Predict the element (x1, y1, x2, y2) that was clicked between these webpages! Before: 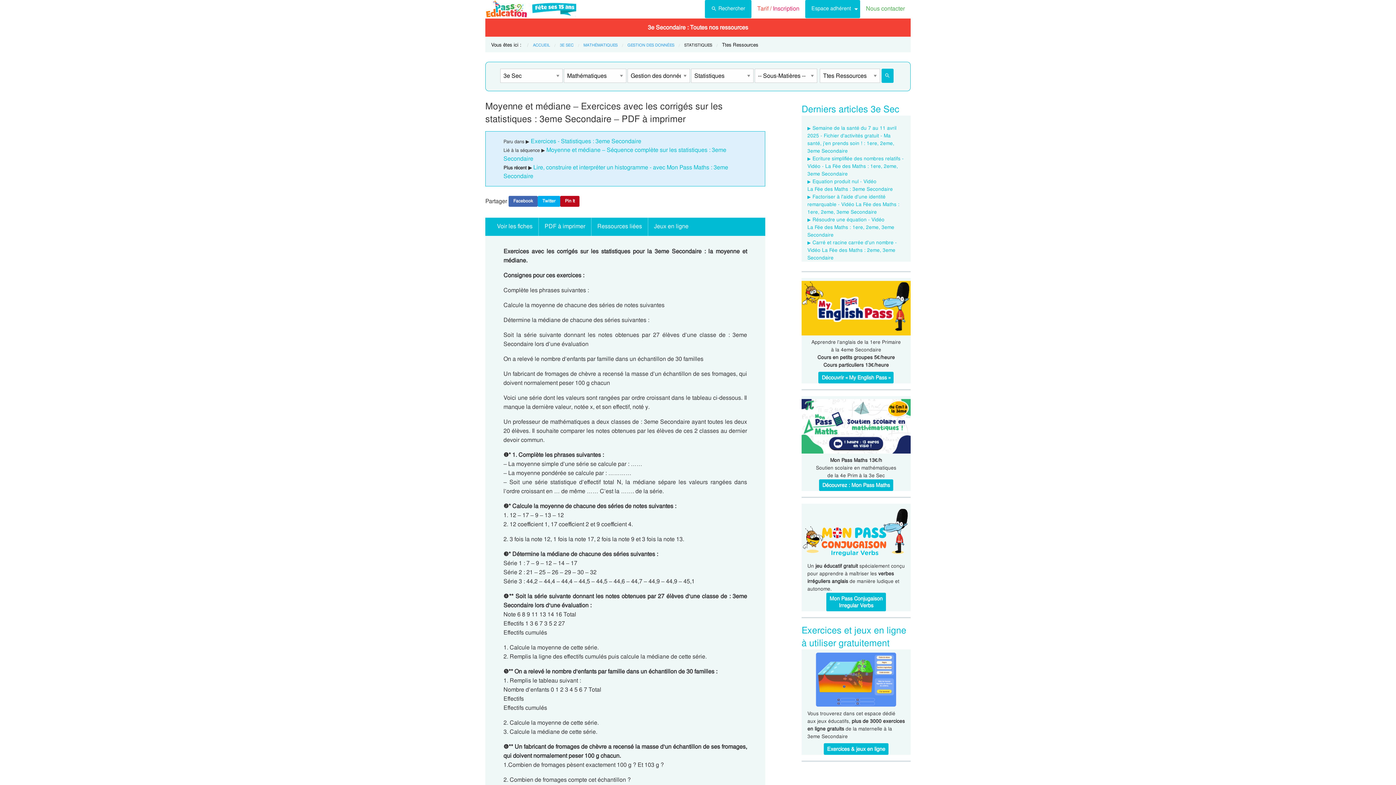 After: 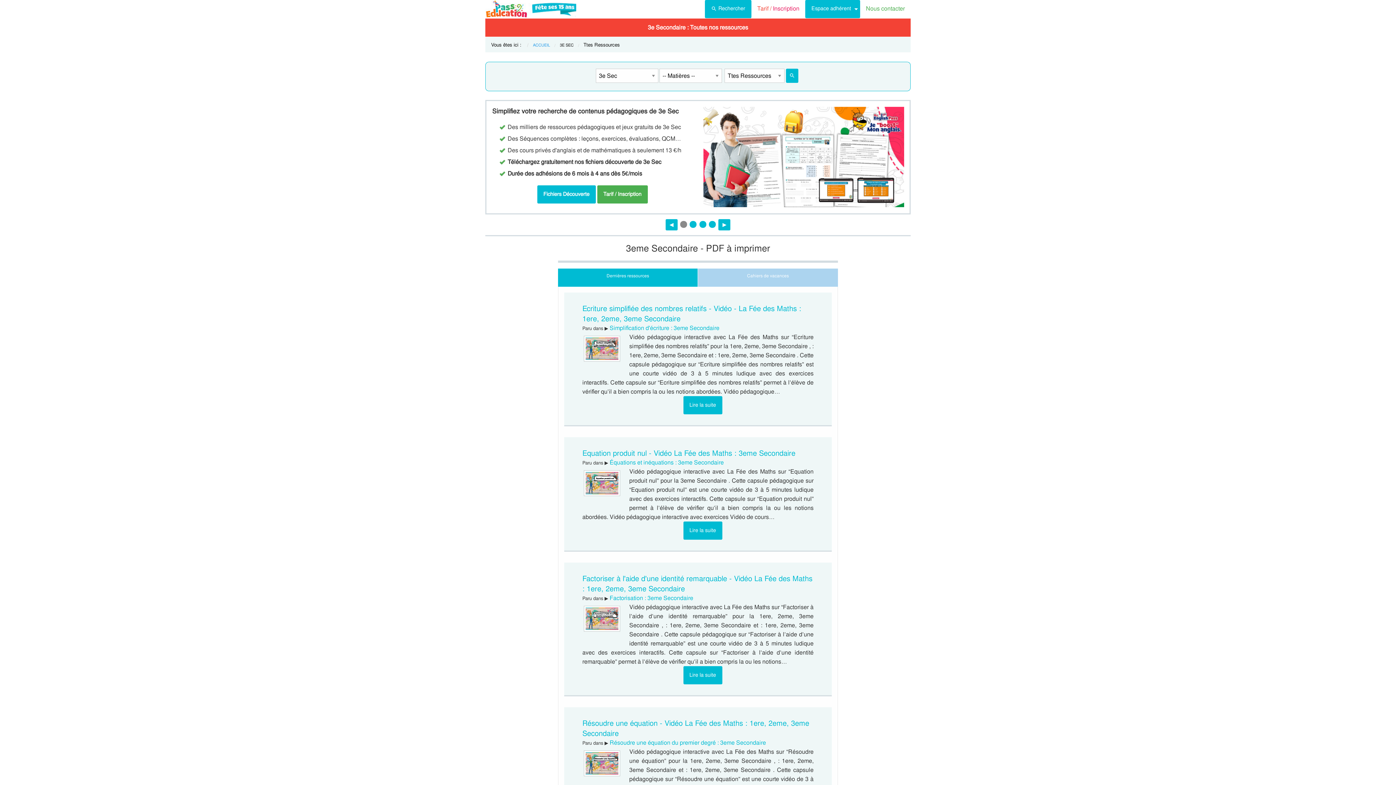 Action: label: 3E SEC bbox: (560, 42, 573, 47)